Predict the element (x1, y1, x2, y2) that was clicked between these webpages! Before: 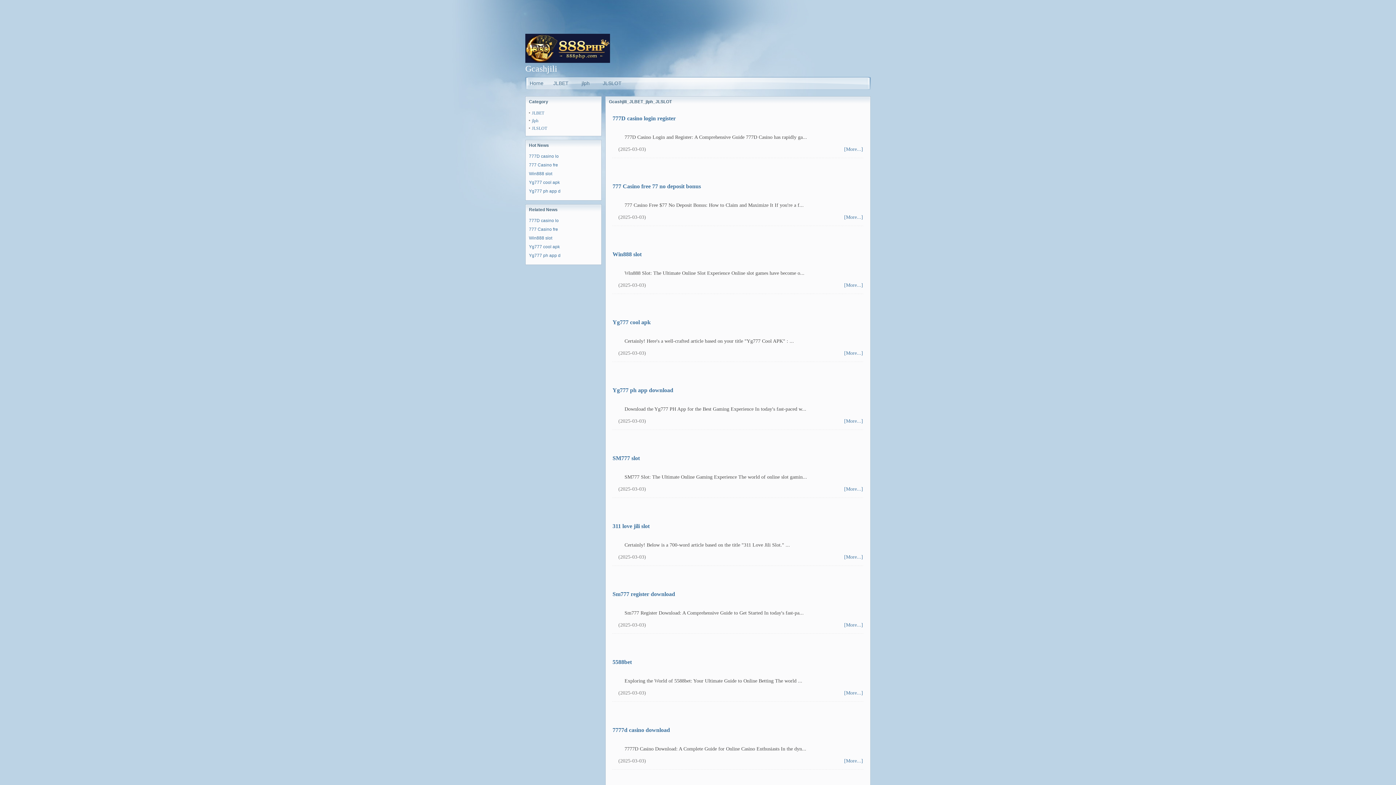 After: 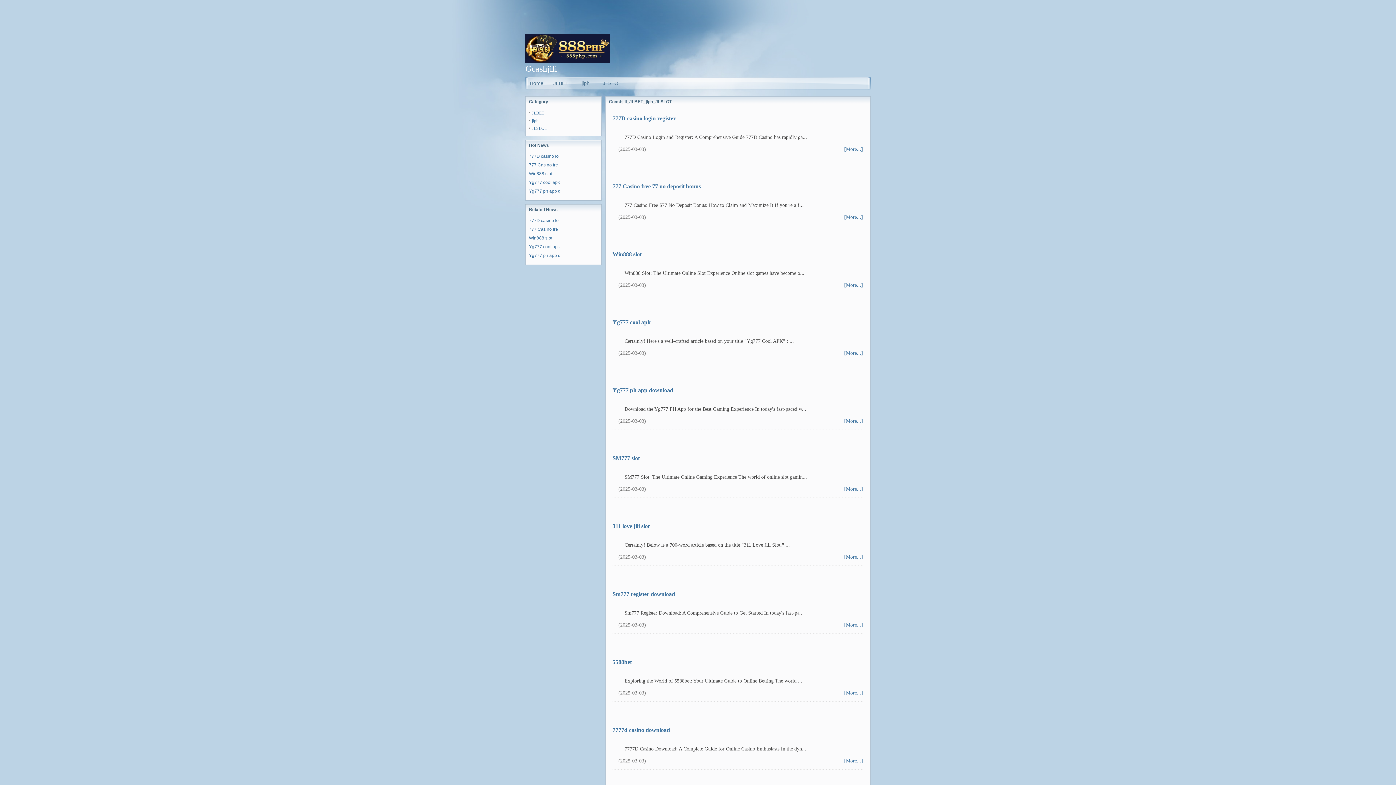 Action: bbox: (525, 58, 610, 63)